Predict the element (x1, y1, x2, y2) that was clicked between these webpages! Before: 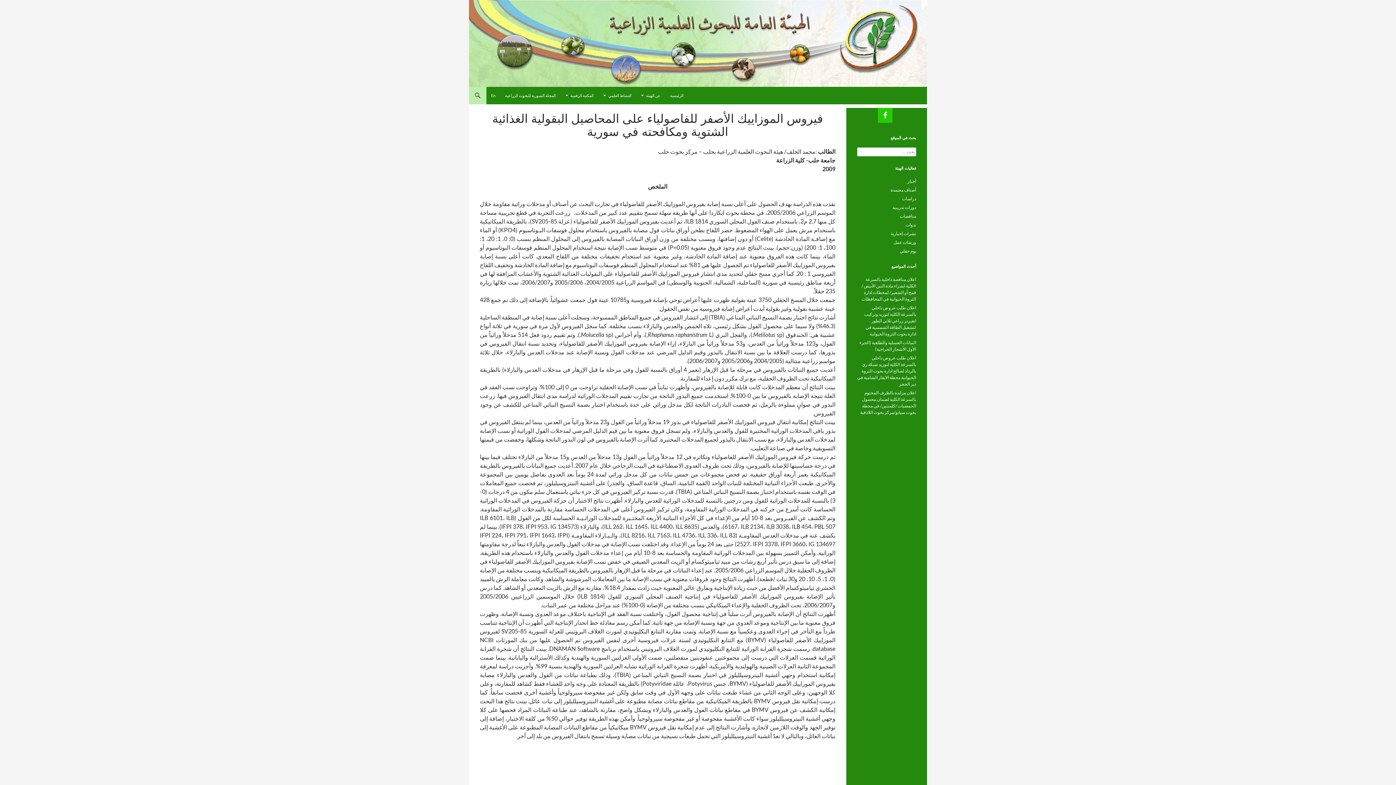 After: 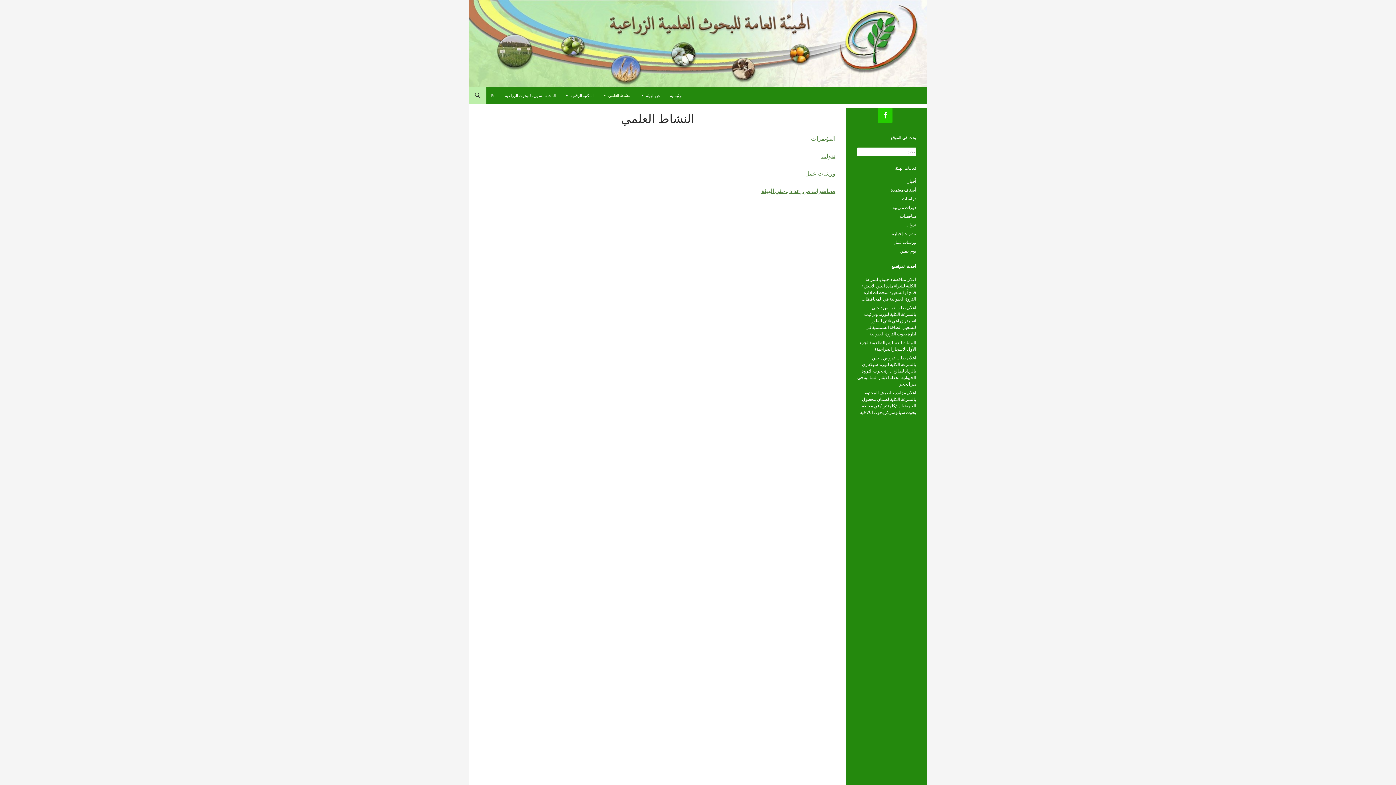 Action: label: النشاط العلمي bbox: (598, 86, 636, 104)